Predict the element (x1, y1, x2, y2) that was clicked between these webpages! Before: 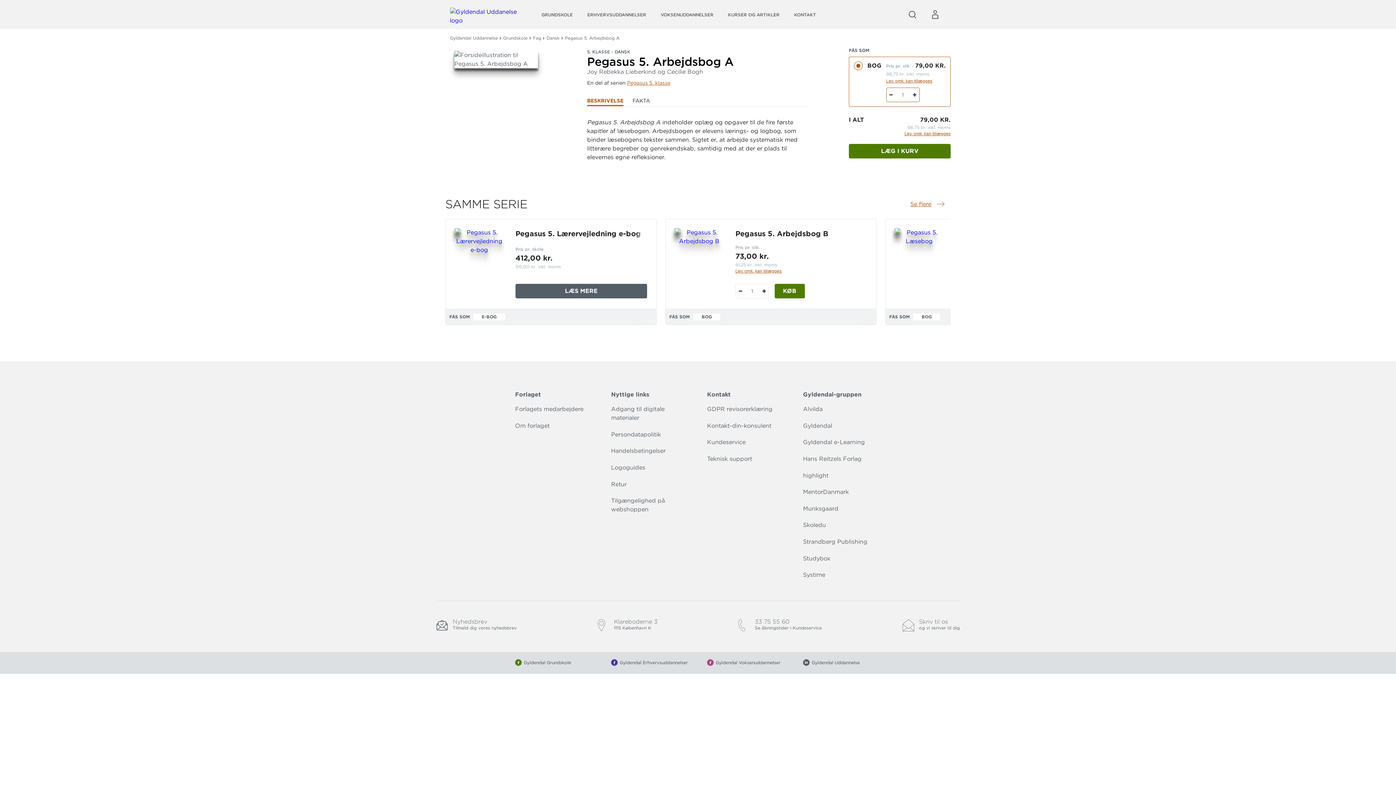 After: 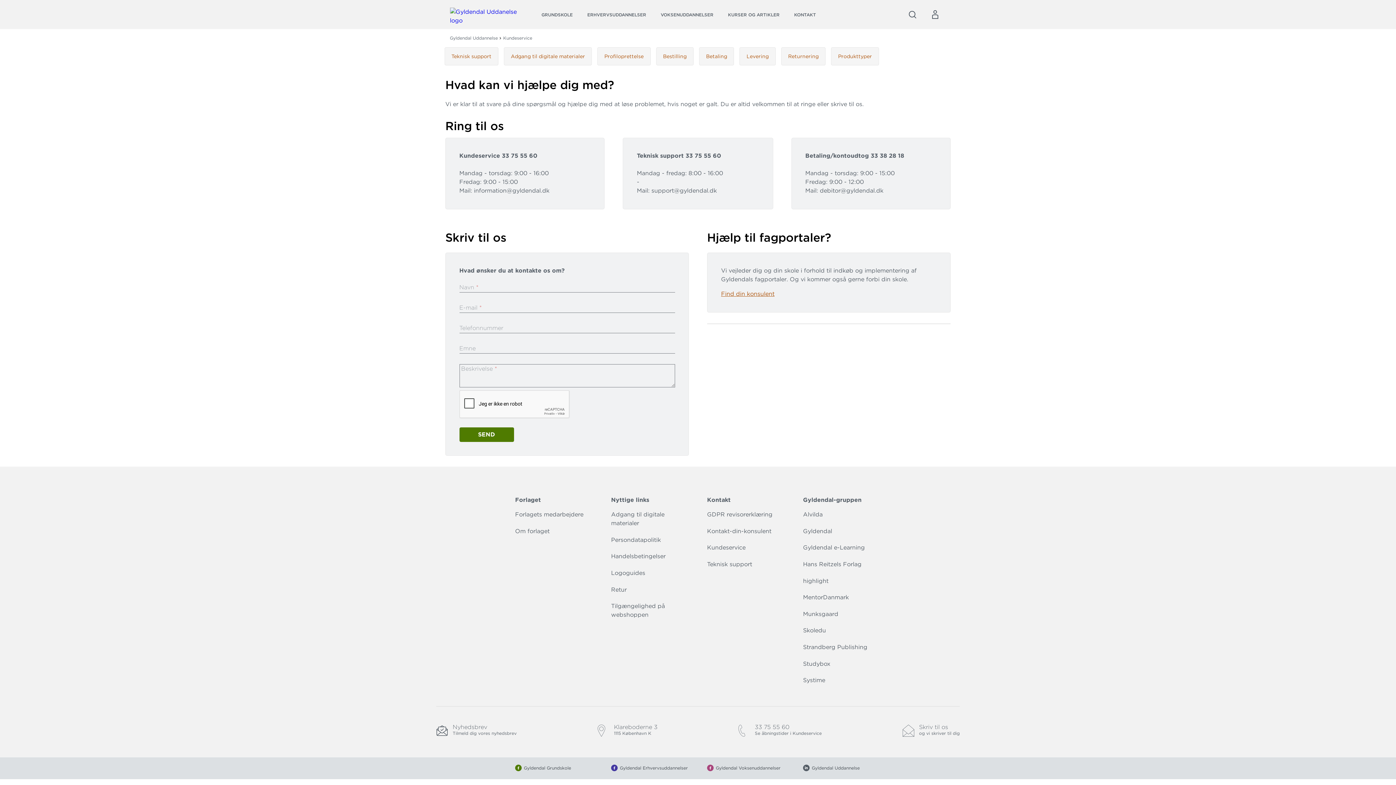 Action: label: 33 75 55 60
Se åbningstider i Kundeservice bbox: (738, 619, 821, 634)